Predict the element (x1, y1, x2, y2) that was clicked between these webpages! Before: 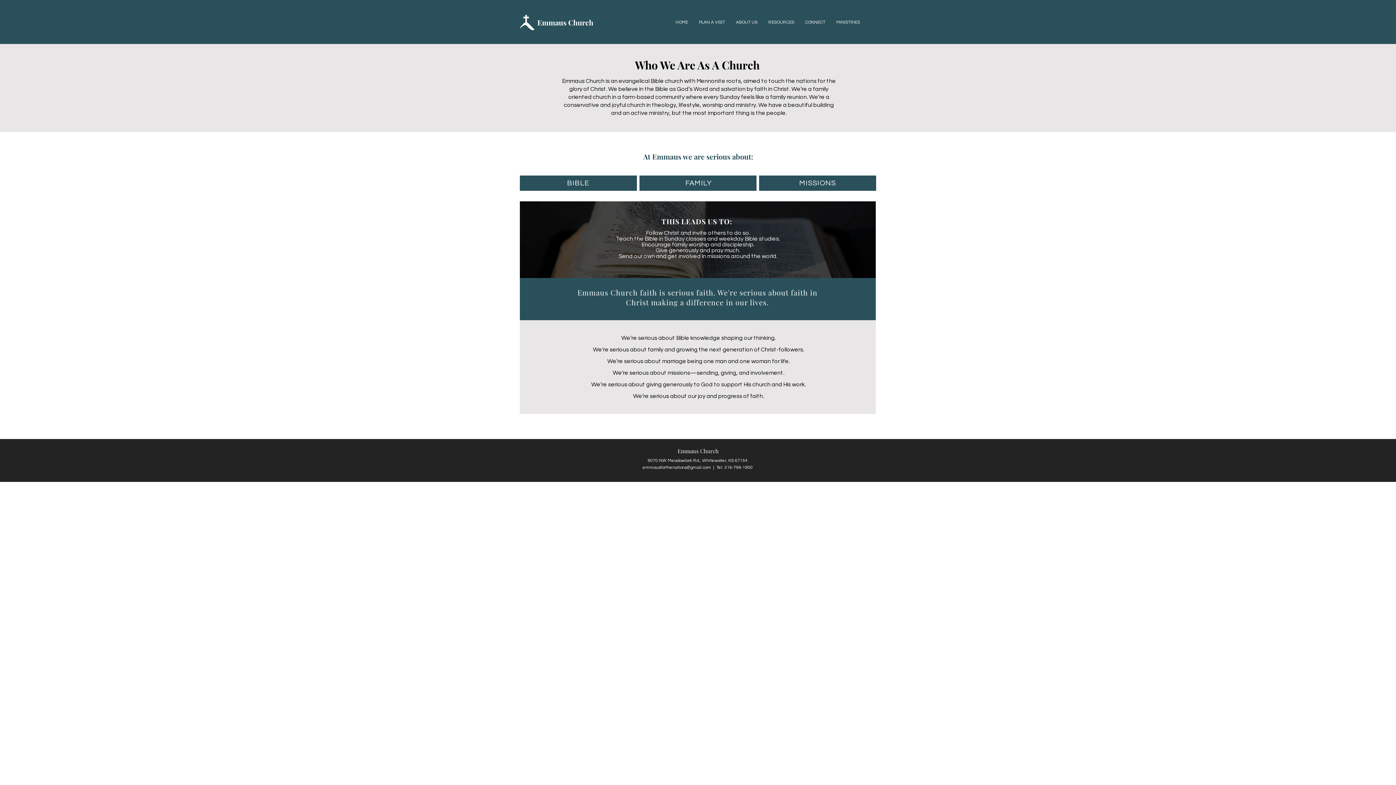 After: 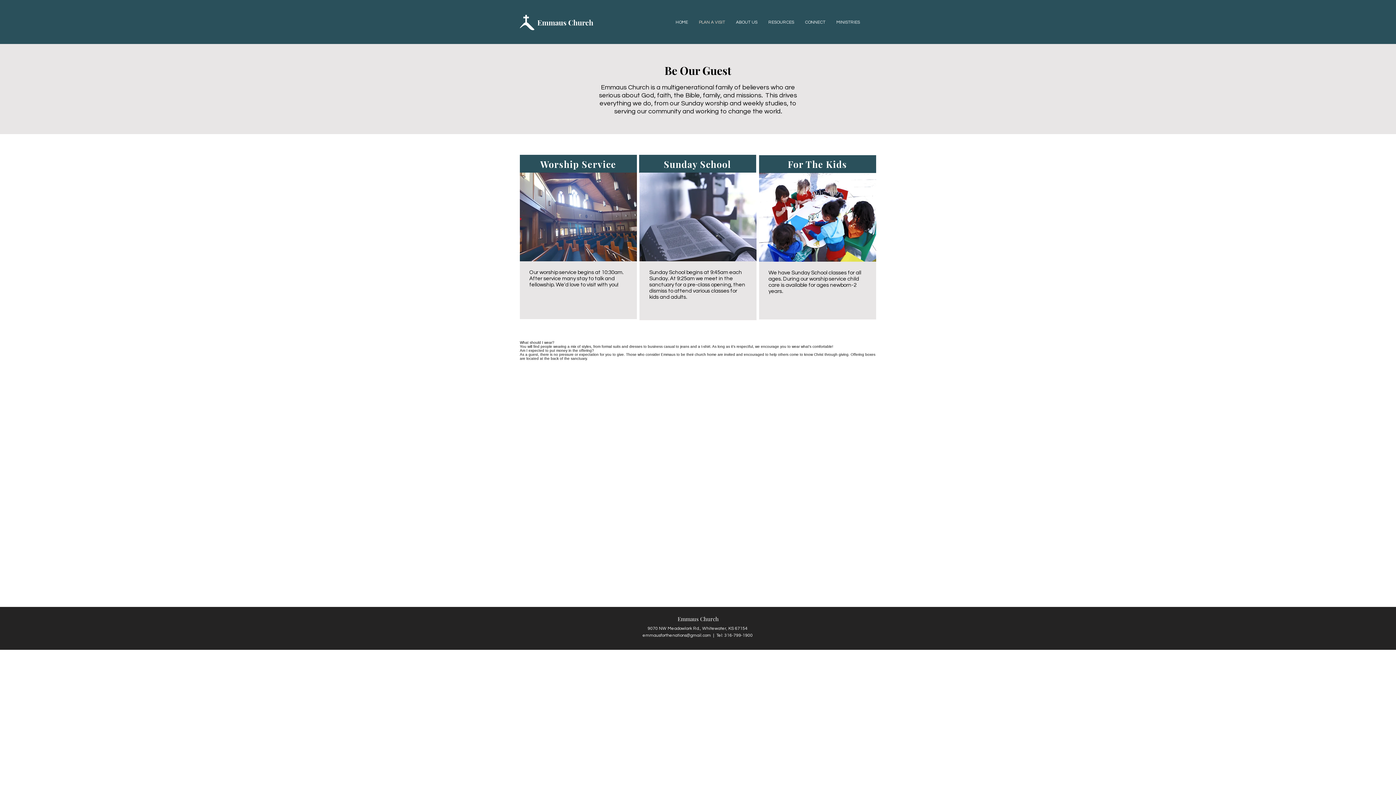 Action: bbox: (693, 13, 730, 31) label: PLAN A VISIT